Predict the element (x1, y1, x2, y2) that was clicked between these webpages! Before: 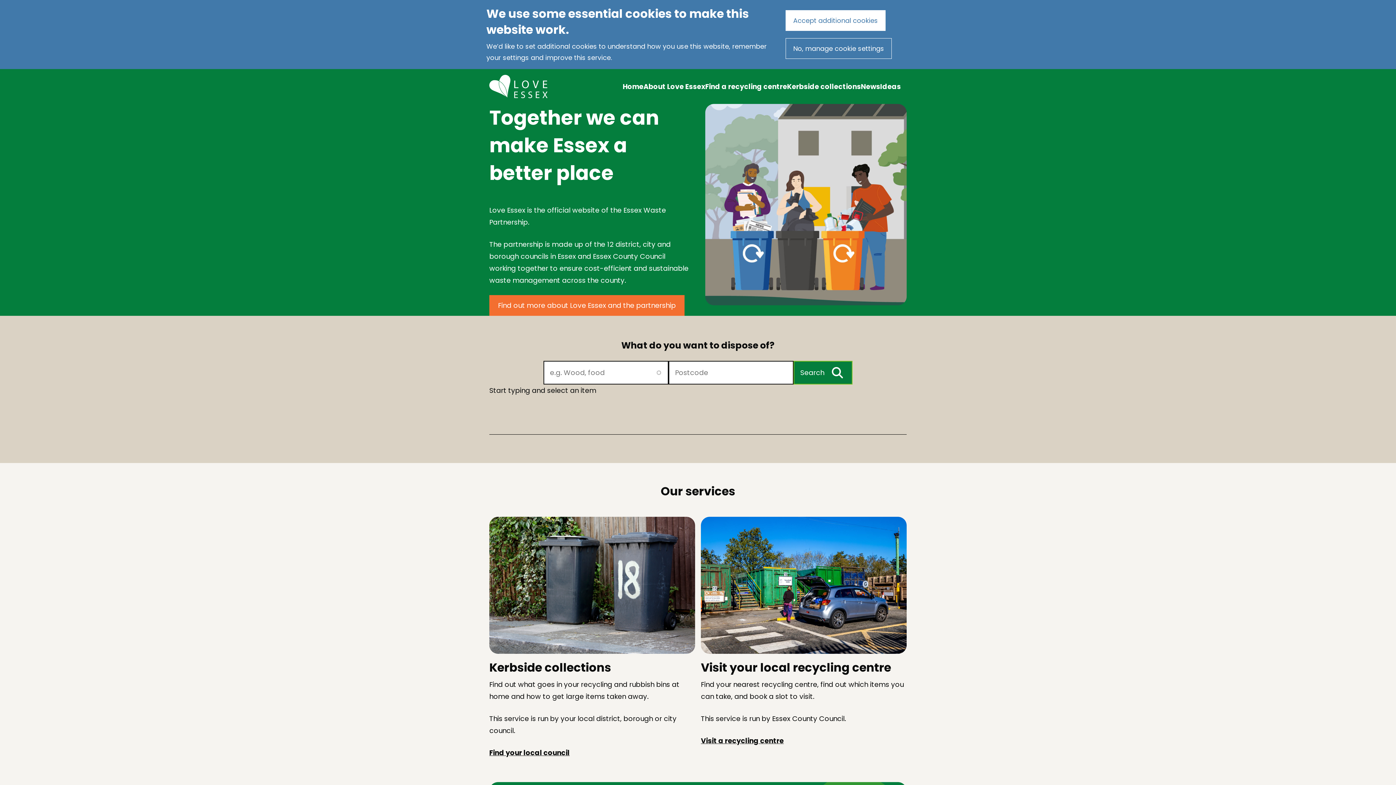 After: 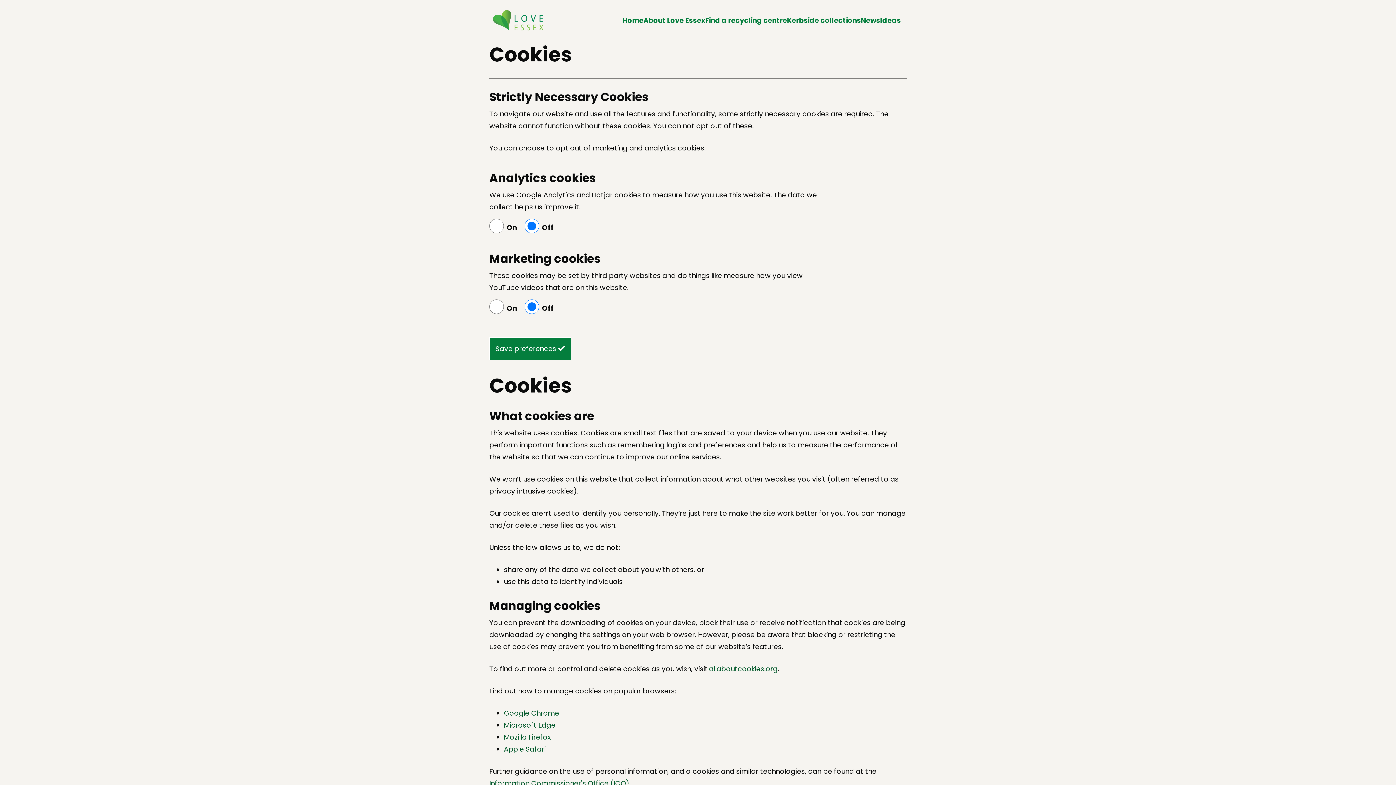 Action: label: No, manage cookie settings bbox: (785, 38, 891, 58)